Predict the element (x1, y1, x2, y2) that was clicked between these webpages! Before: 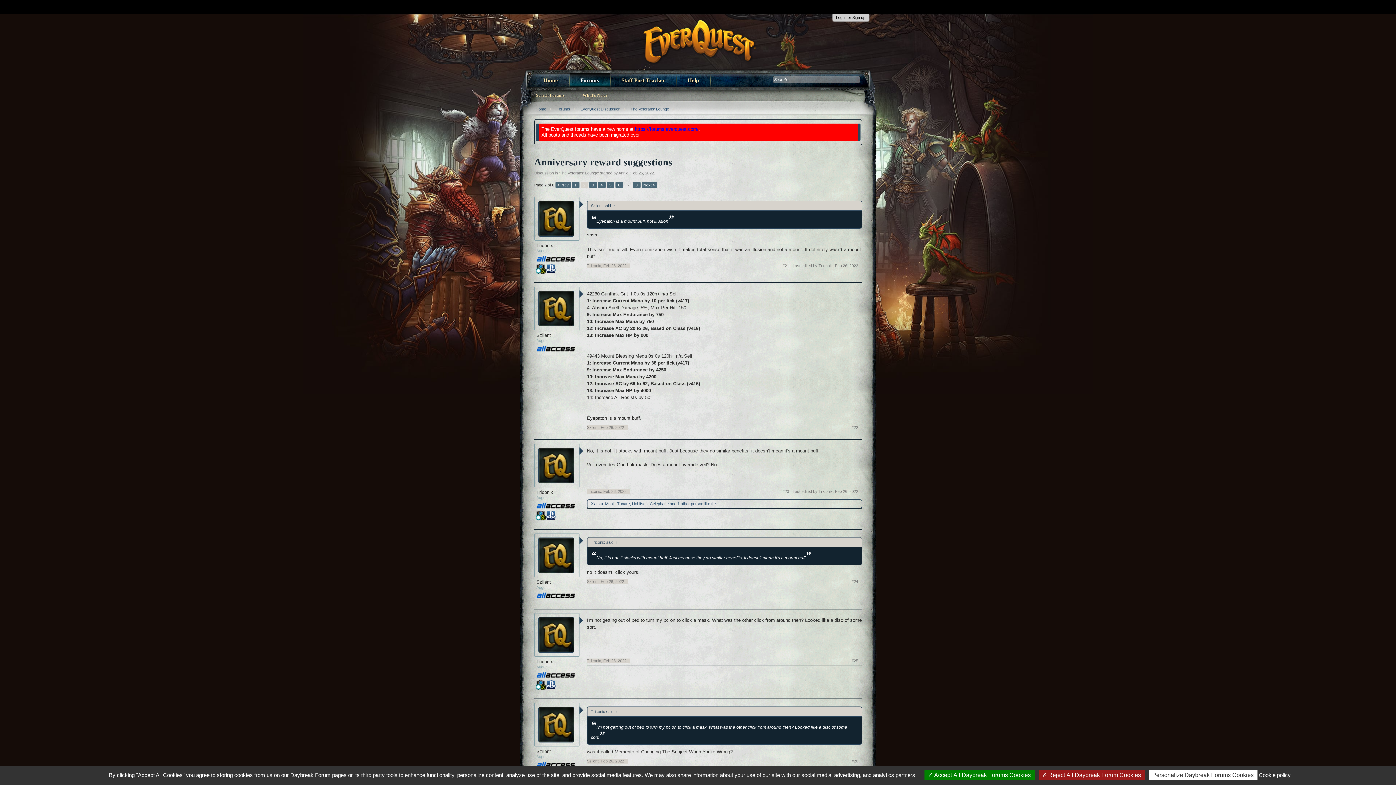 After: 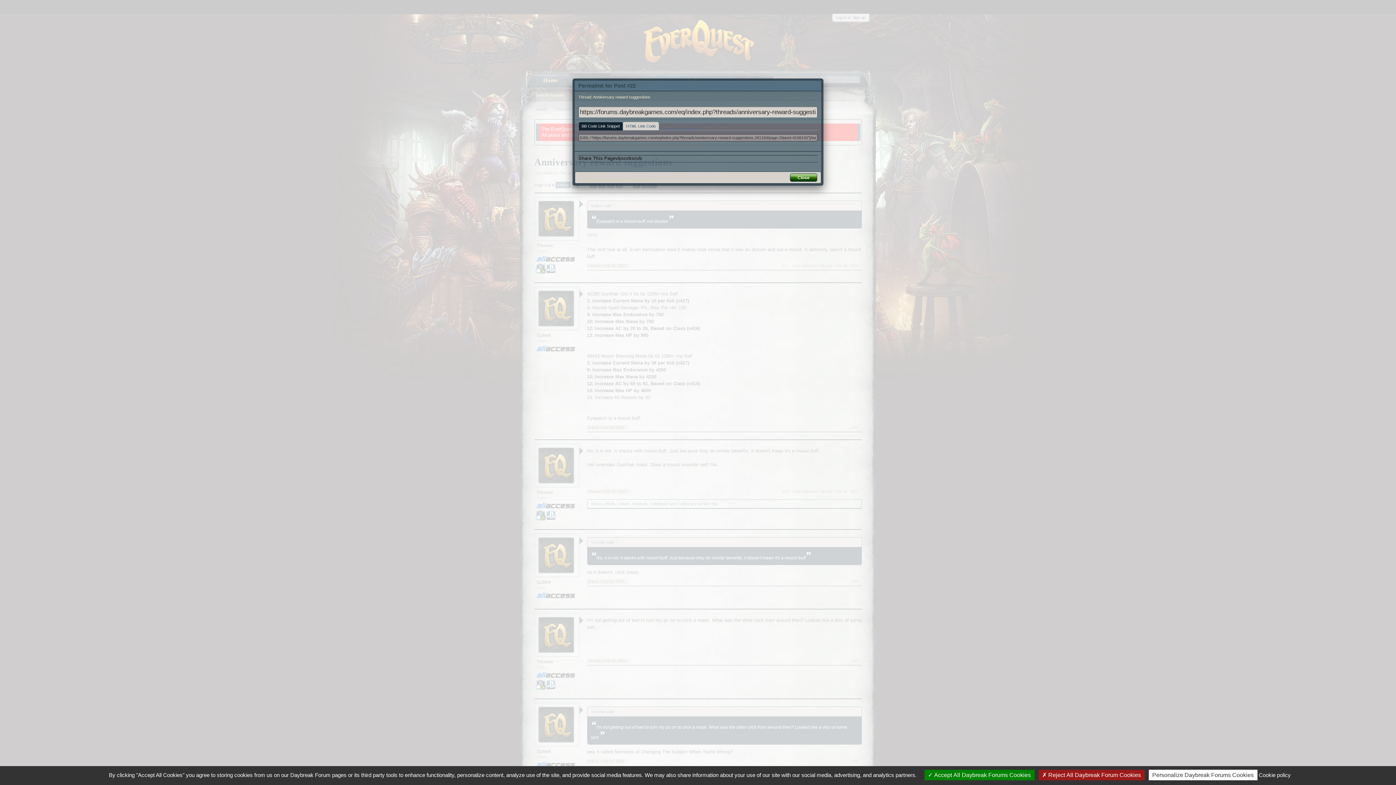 Action: bbox: (851, 425, 858, 430) label: #22